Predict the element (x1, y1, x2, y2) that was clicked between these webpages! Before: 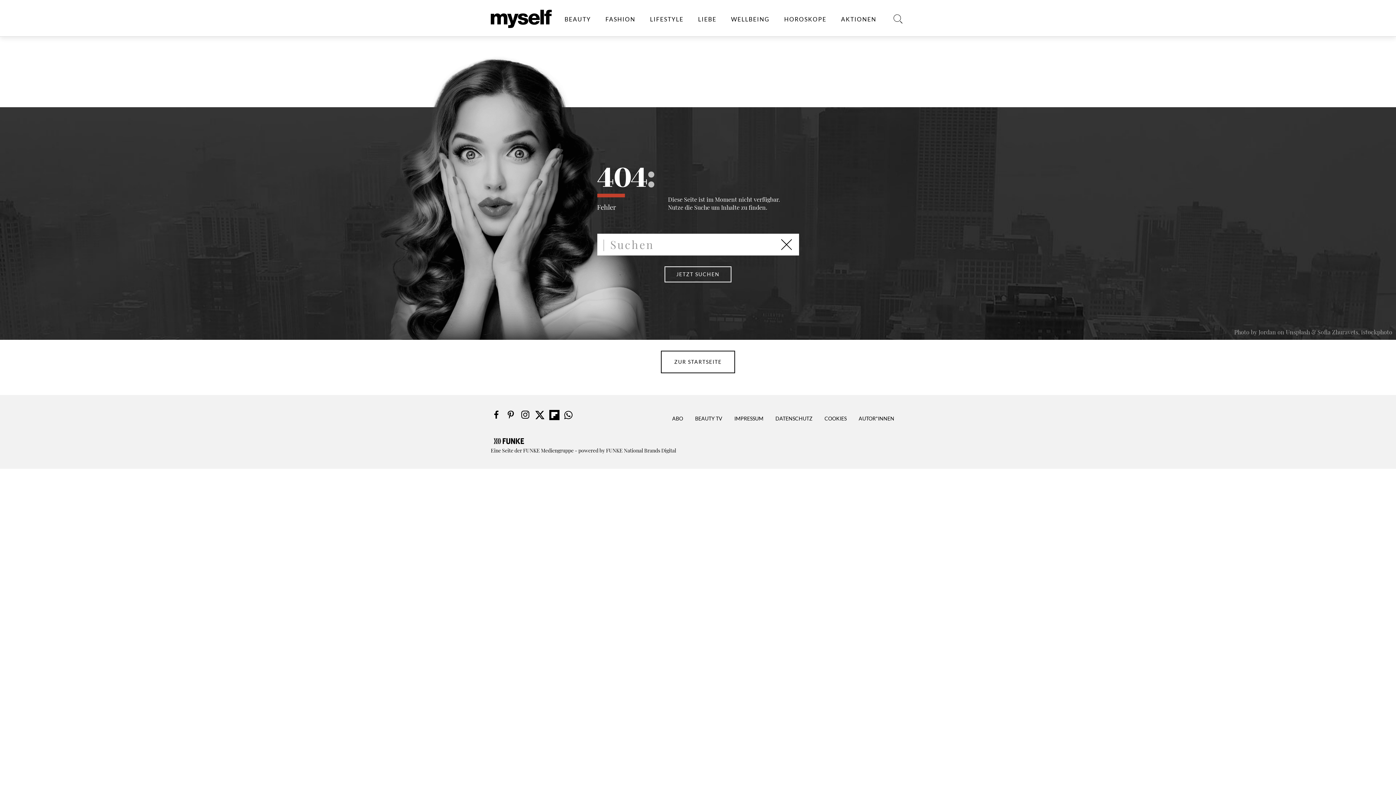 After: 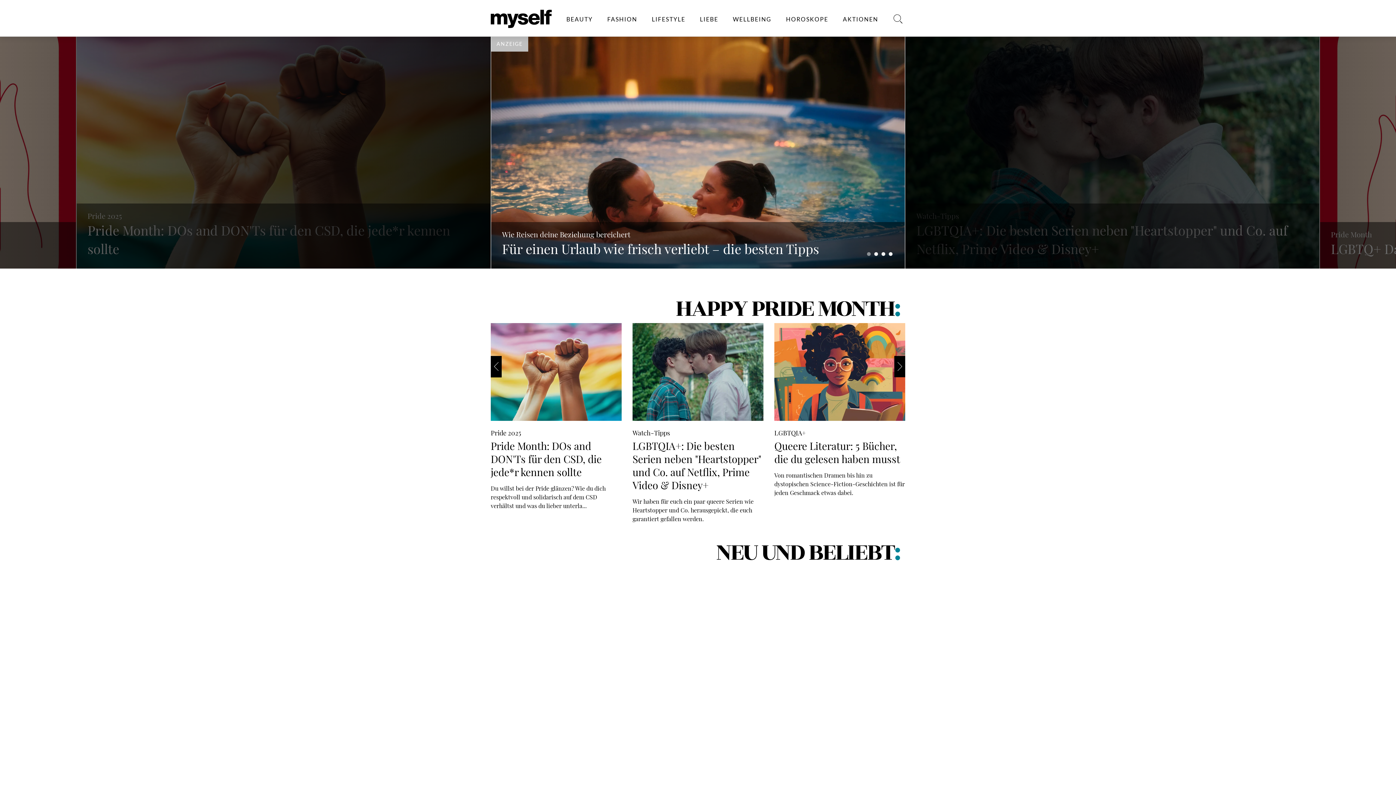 Action: bbox: (660, 350, 735, 373) label: ZUR STARTSEITE